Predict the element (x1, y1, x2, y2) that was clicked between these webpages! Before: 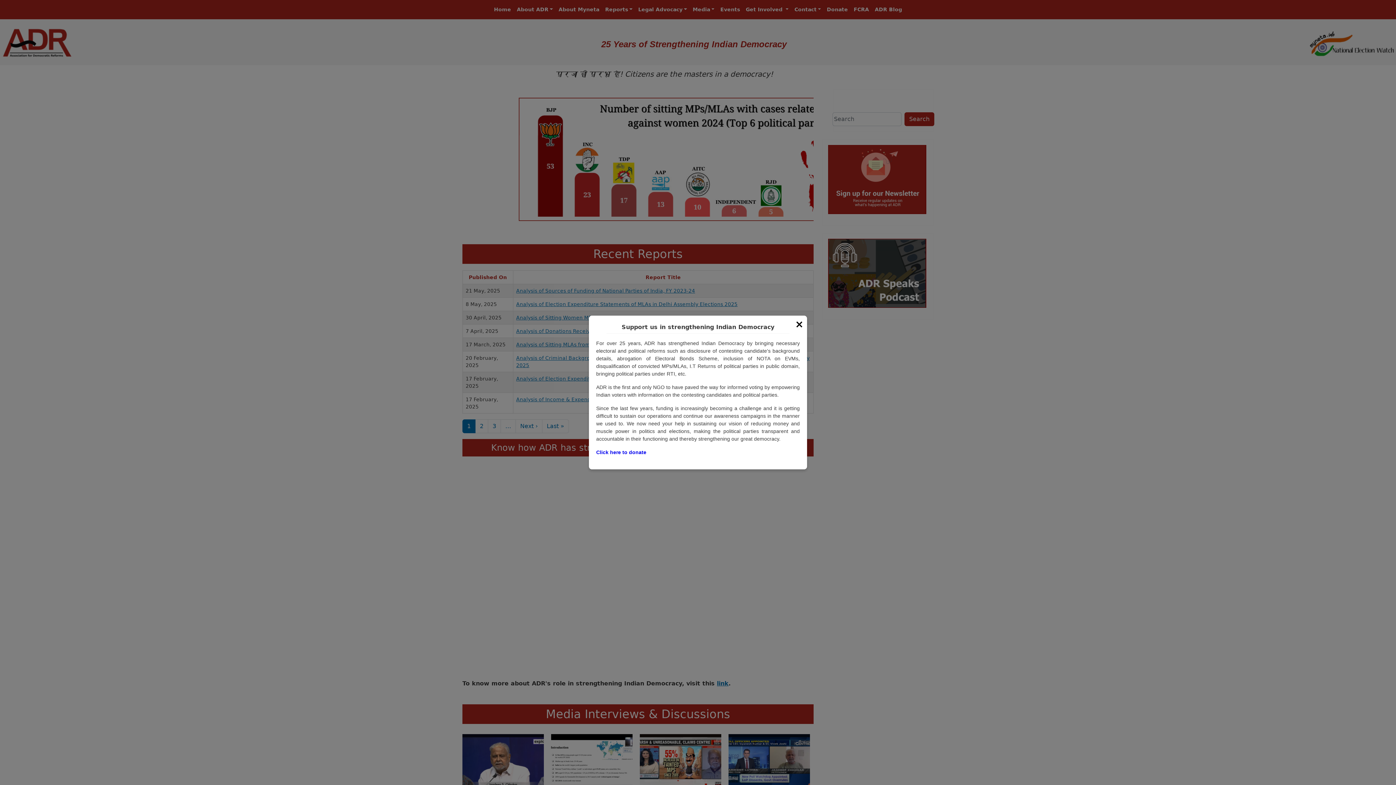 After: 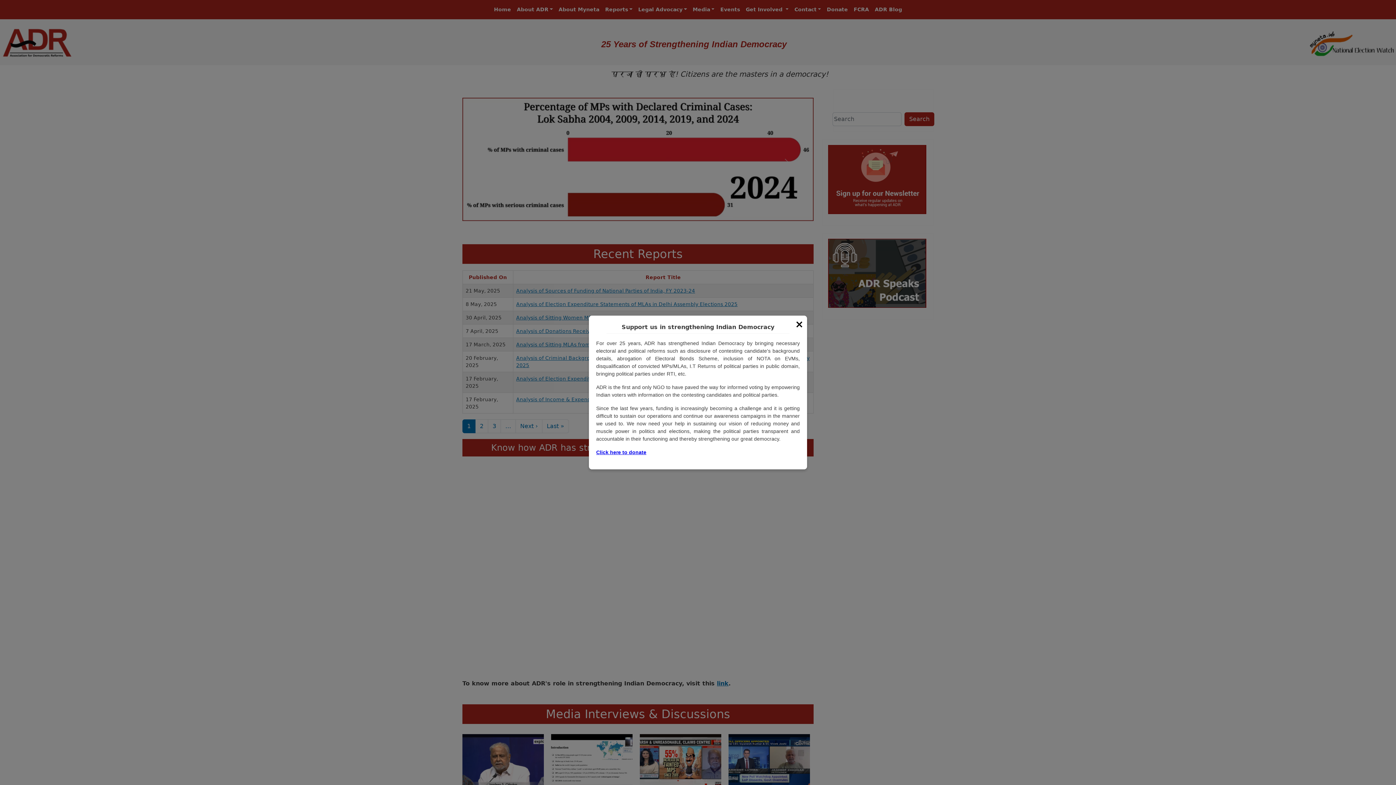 Action: bbox: (596, 449, 646, 455) label: Click here to donate